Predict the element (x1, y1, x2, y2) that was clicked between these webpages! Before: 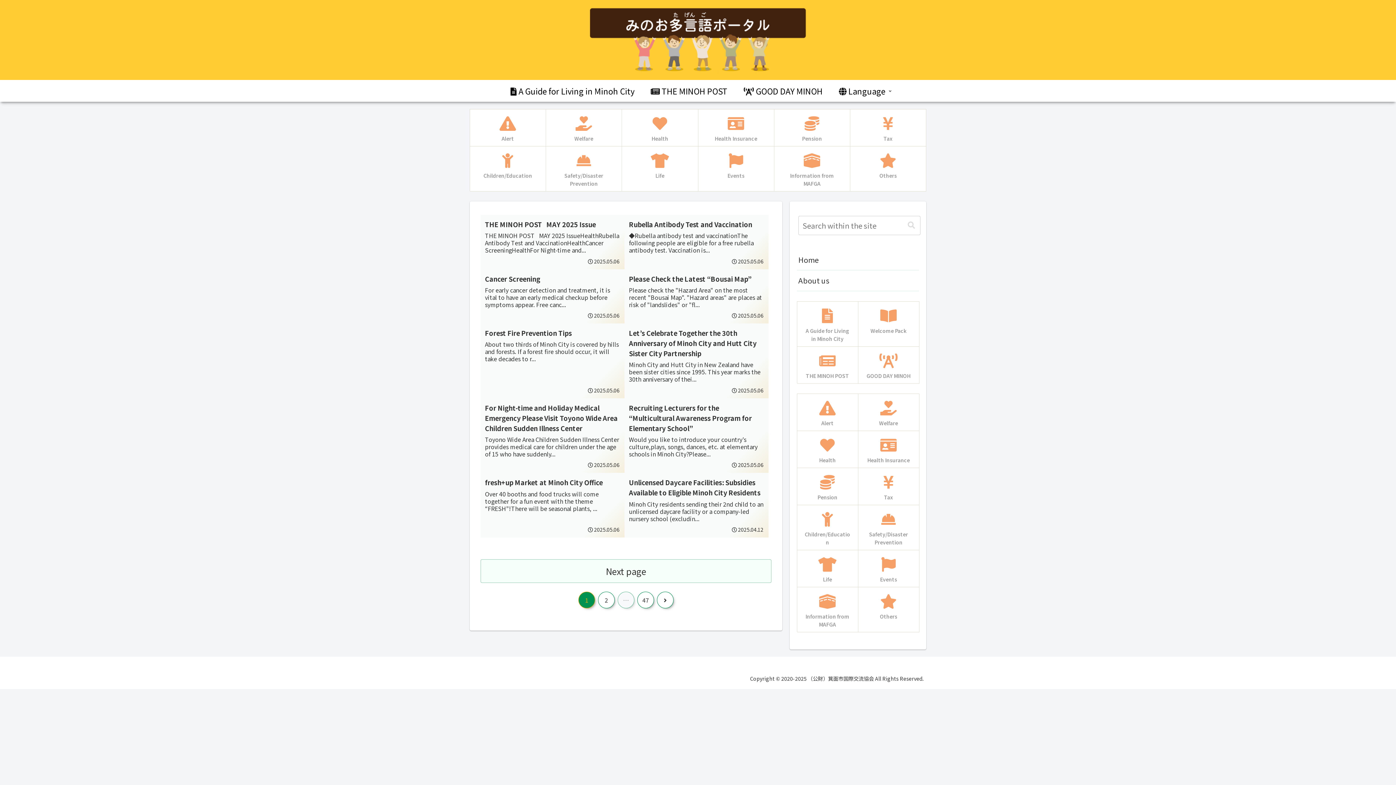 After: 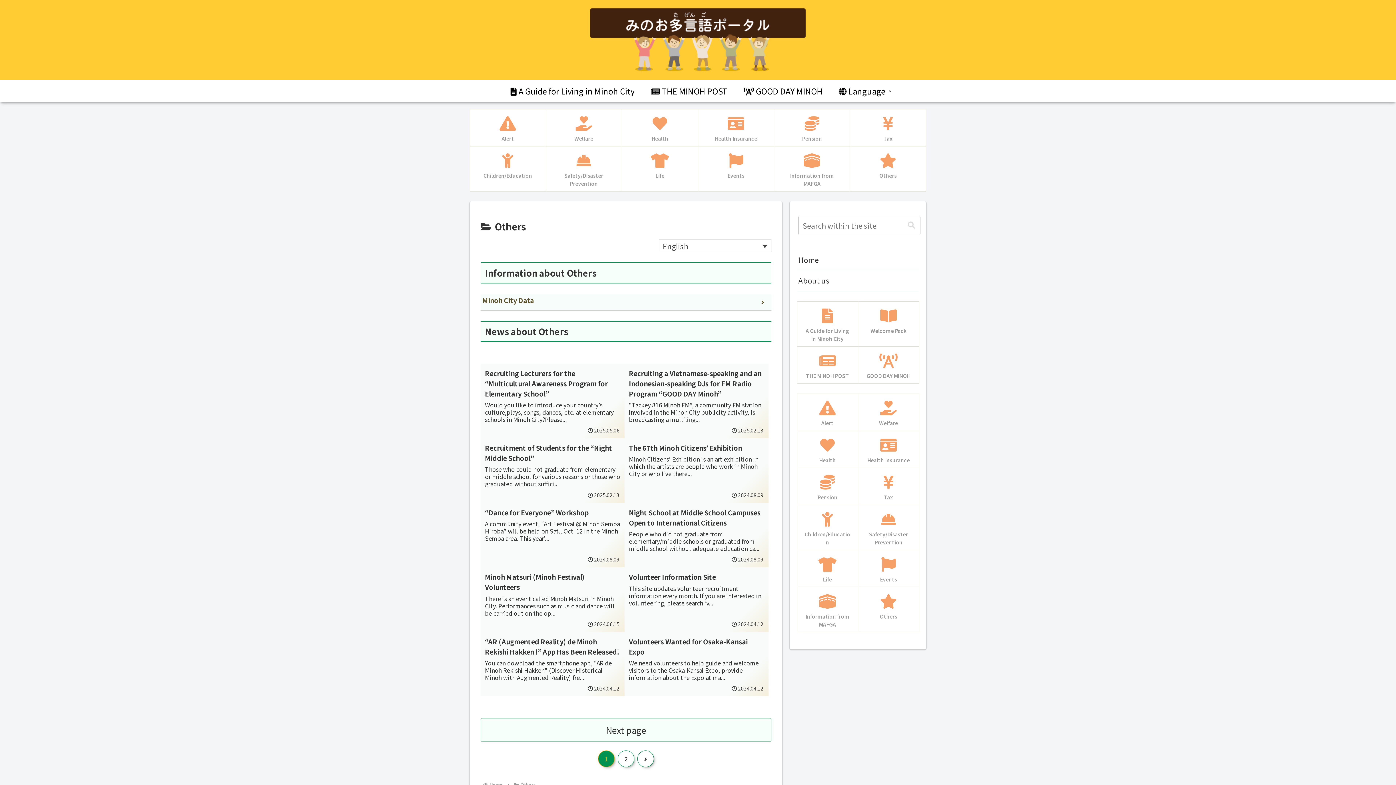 Action: label: Others bbox: (858, 587, 919, 632)